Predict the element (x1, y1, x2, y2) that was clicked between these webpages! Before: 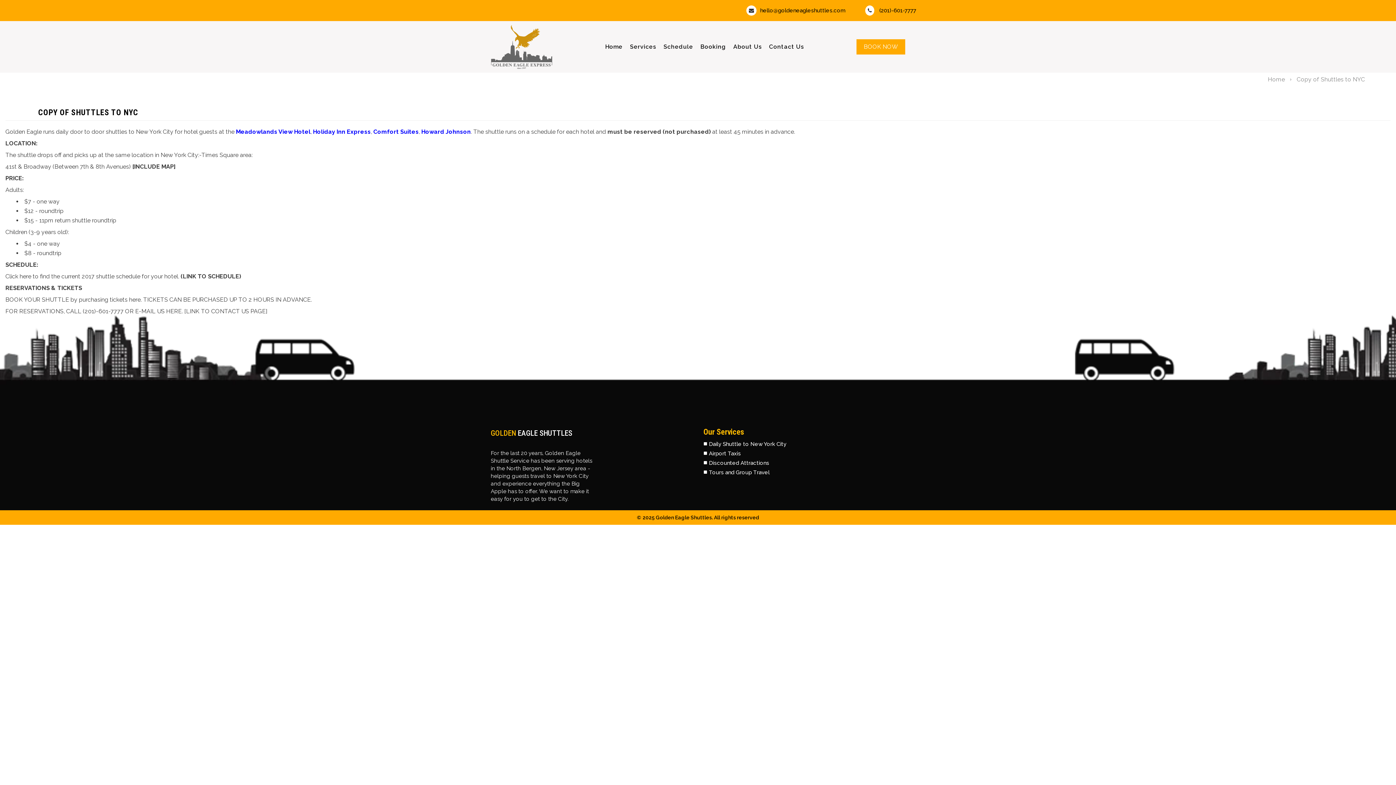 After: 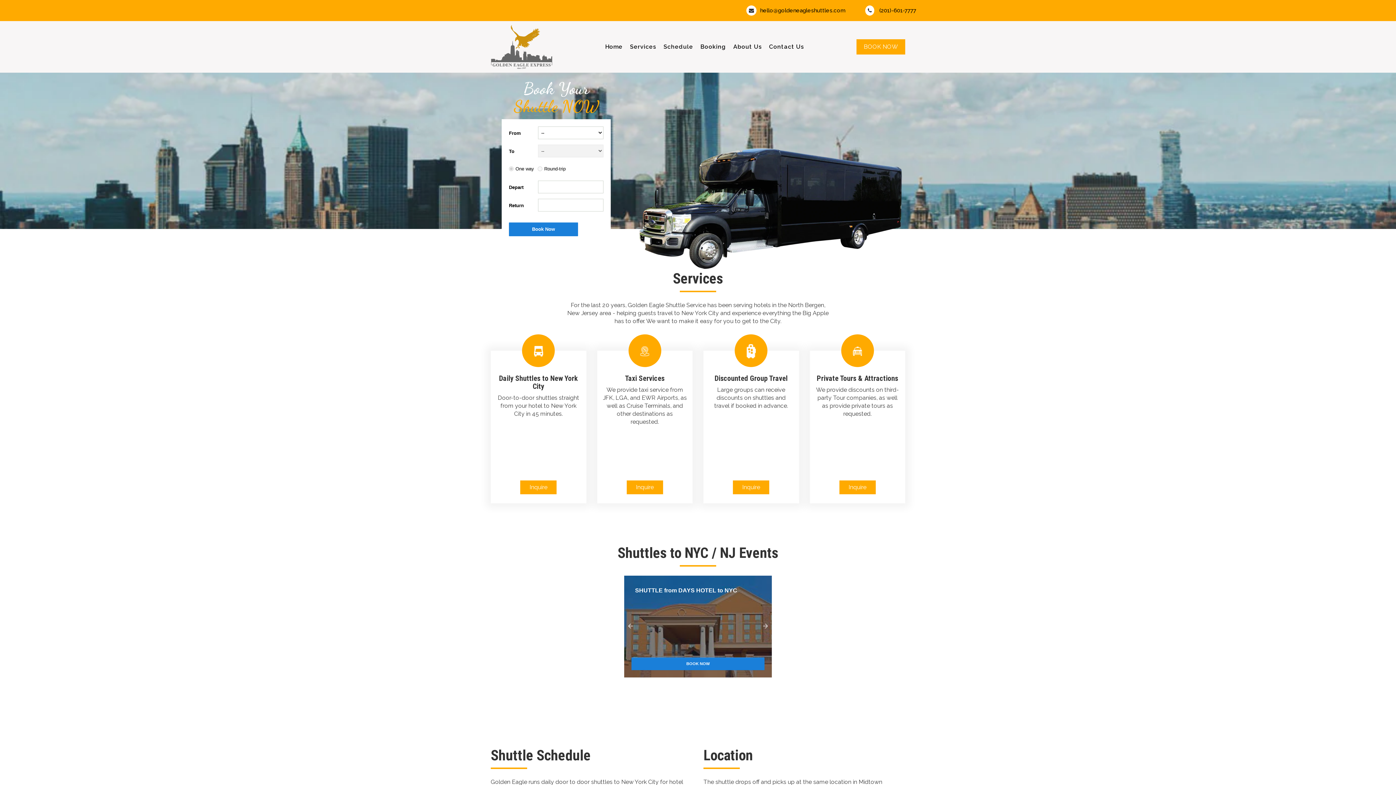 Action: bbox: (1268, 75, 1285, 82) label: Home